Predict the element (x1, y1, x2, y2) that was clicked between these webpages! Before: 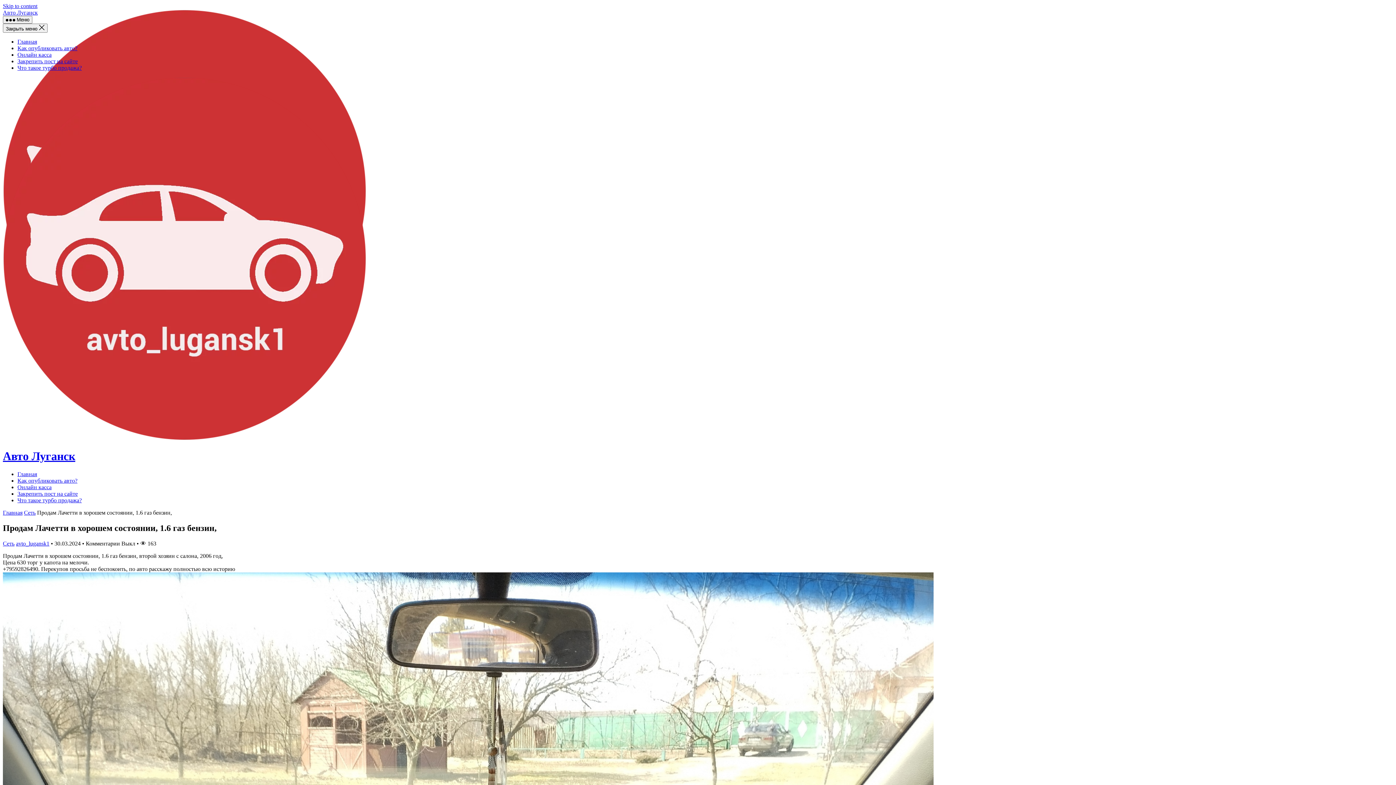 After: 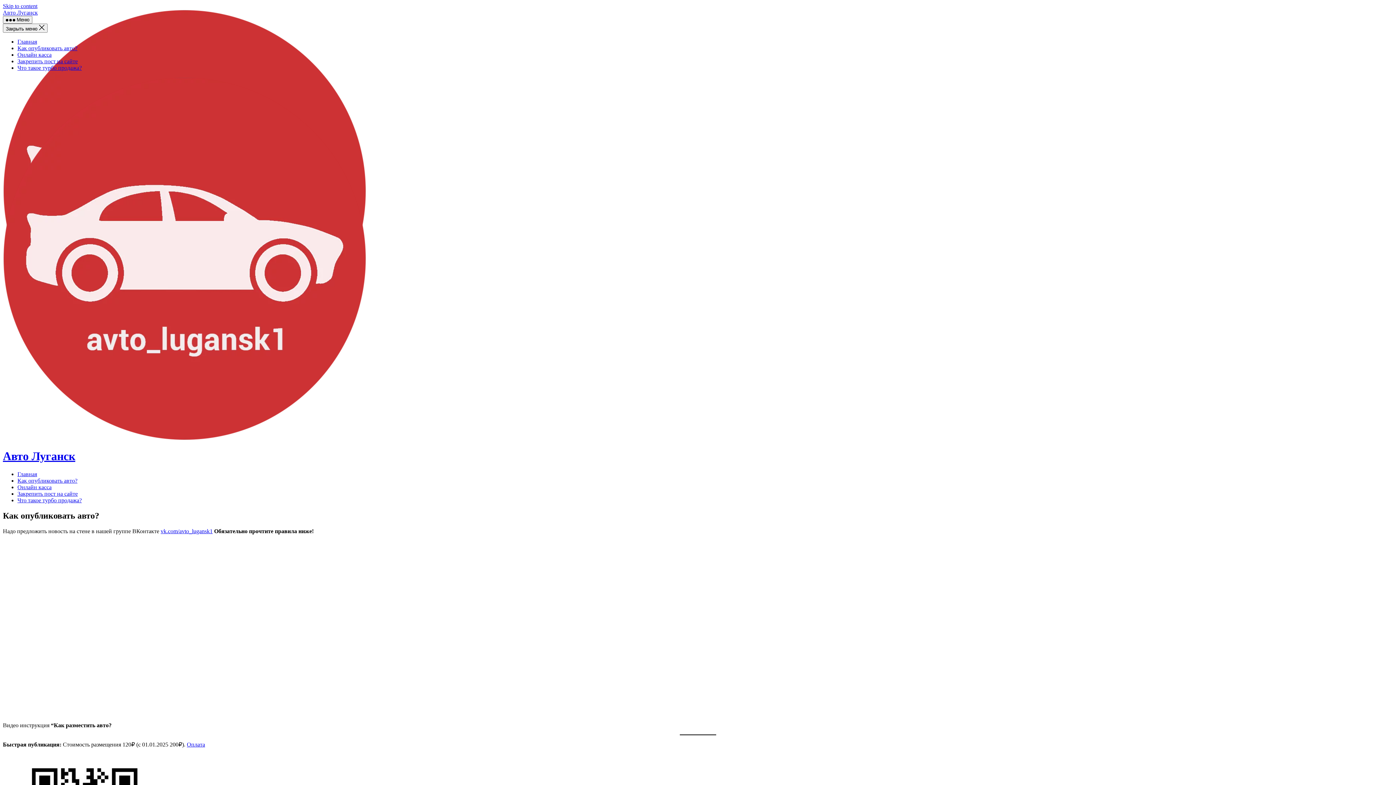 Action: bbox: (17, 45, 77, 51) label: Как опубликовать авто?